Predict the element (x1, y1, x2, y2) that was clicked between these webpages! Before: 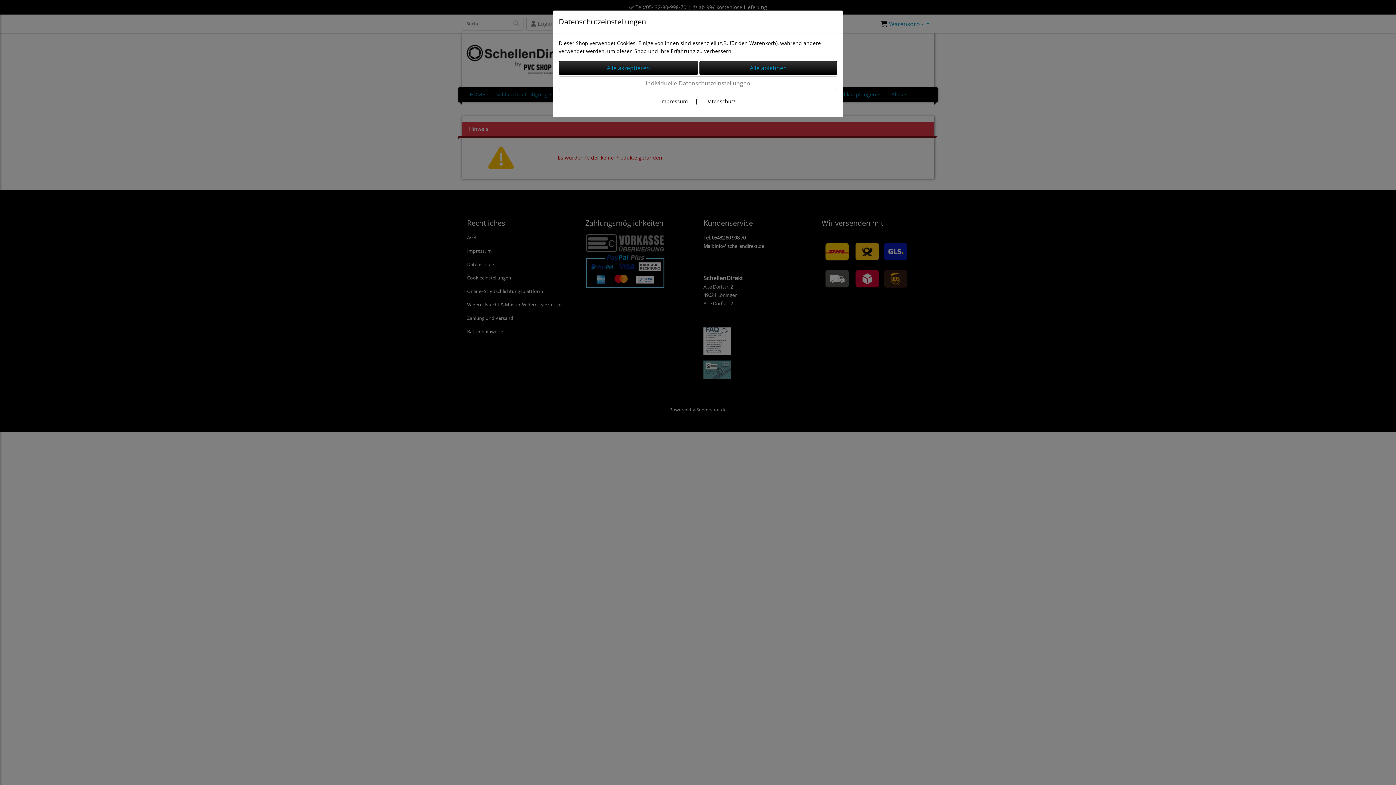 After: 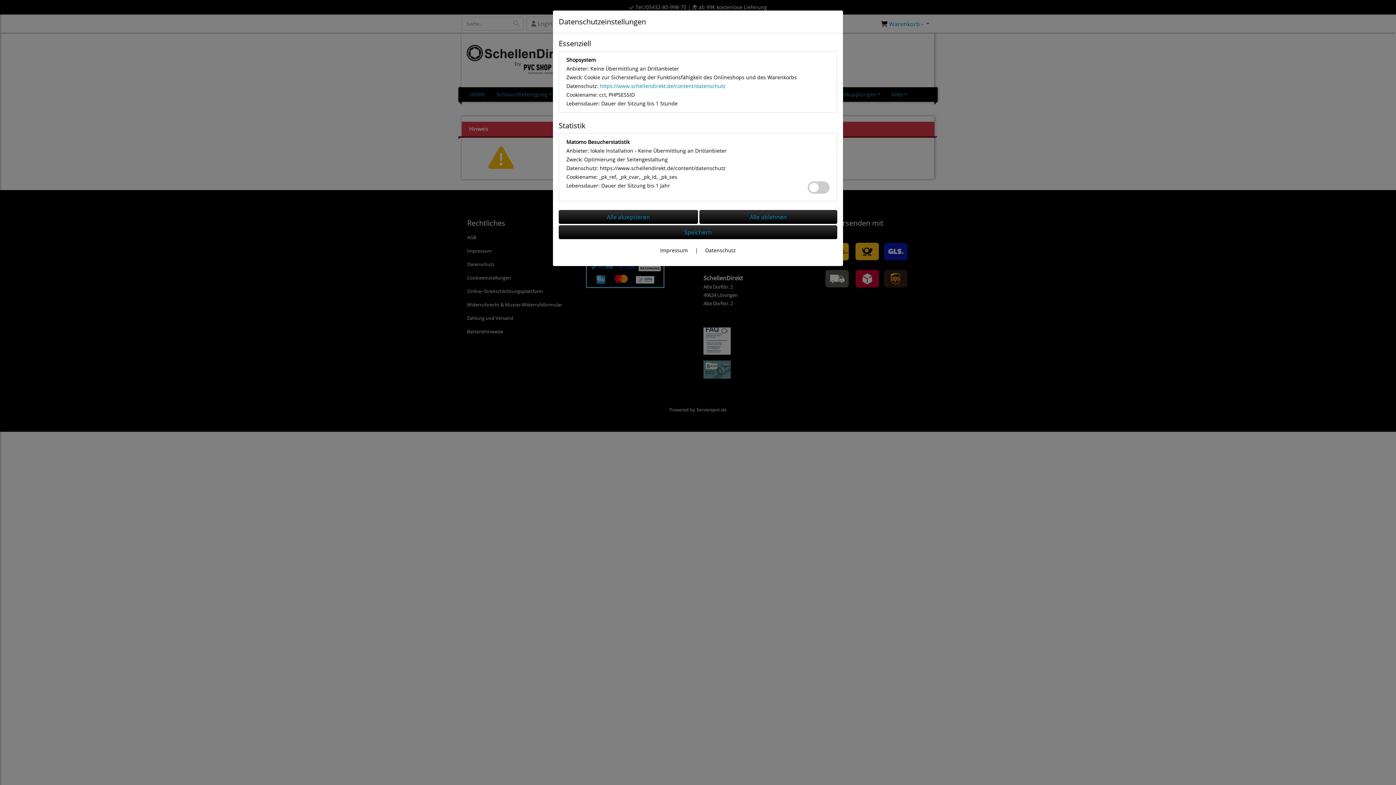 Action: bbox: (558, 76, 837, 90) label: Individuelle Datenschutzeinstellungen